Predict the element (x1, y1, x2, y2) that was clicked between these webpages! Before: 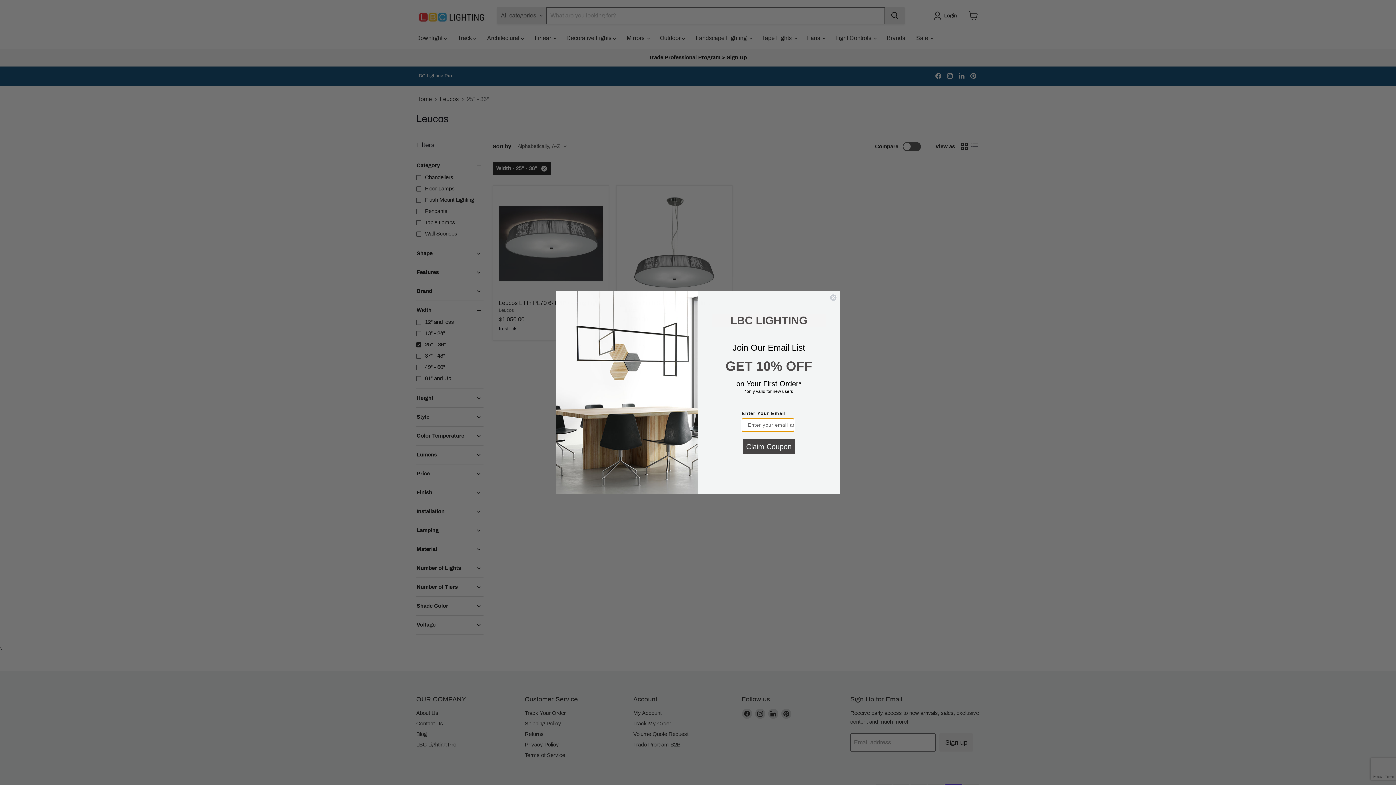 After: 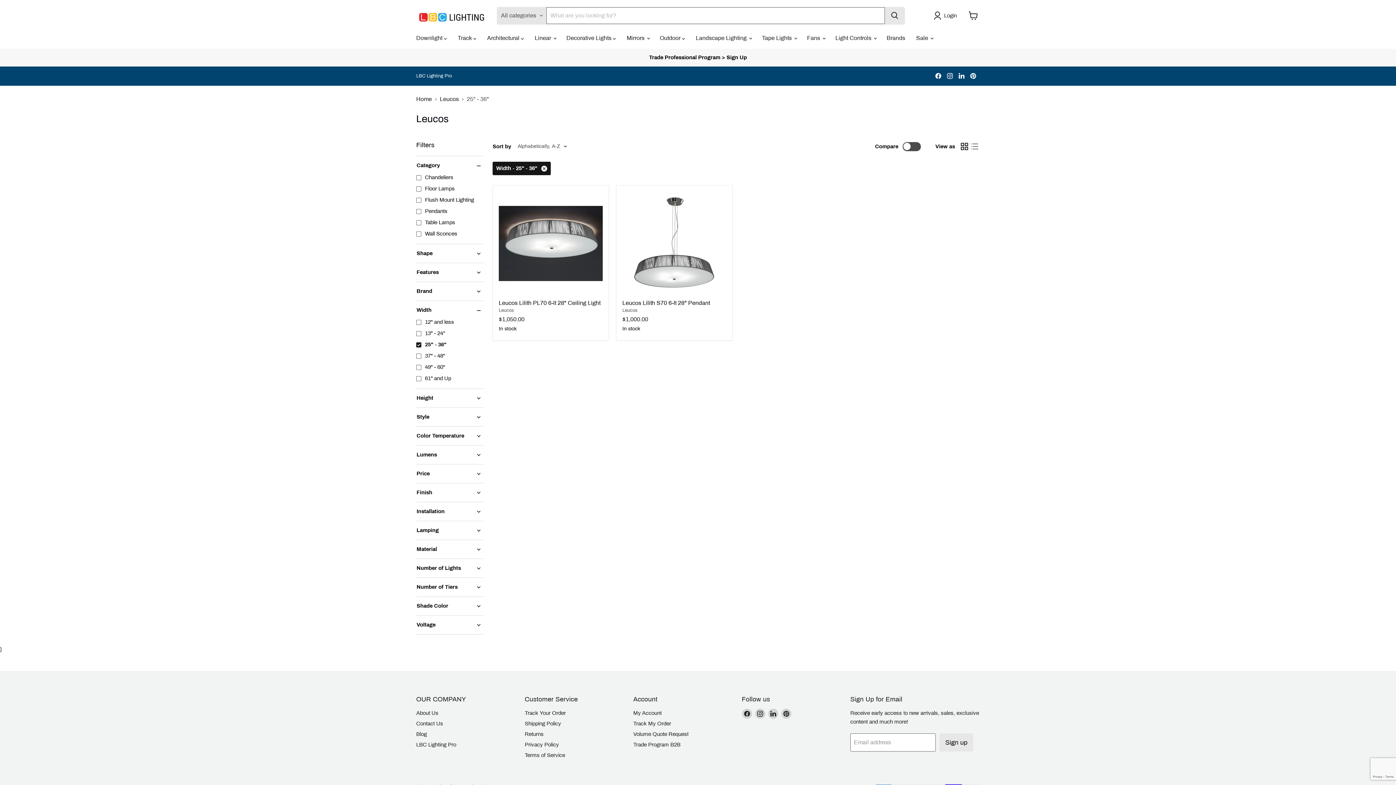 Action: bbox: (829, 294, 837, 301) label: Close dialog